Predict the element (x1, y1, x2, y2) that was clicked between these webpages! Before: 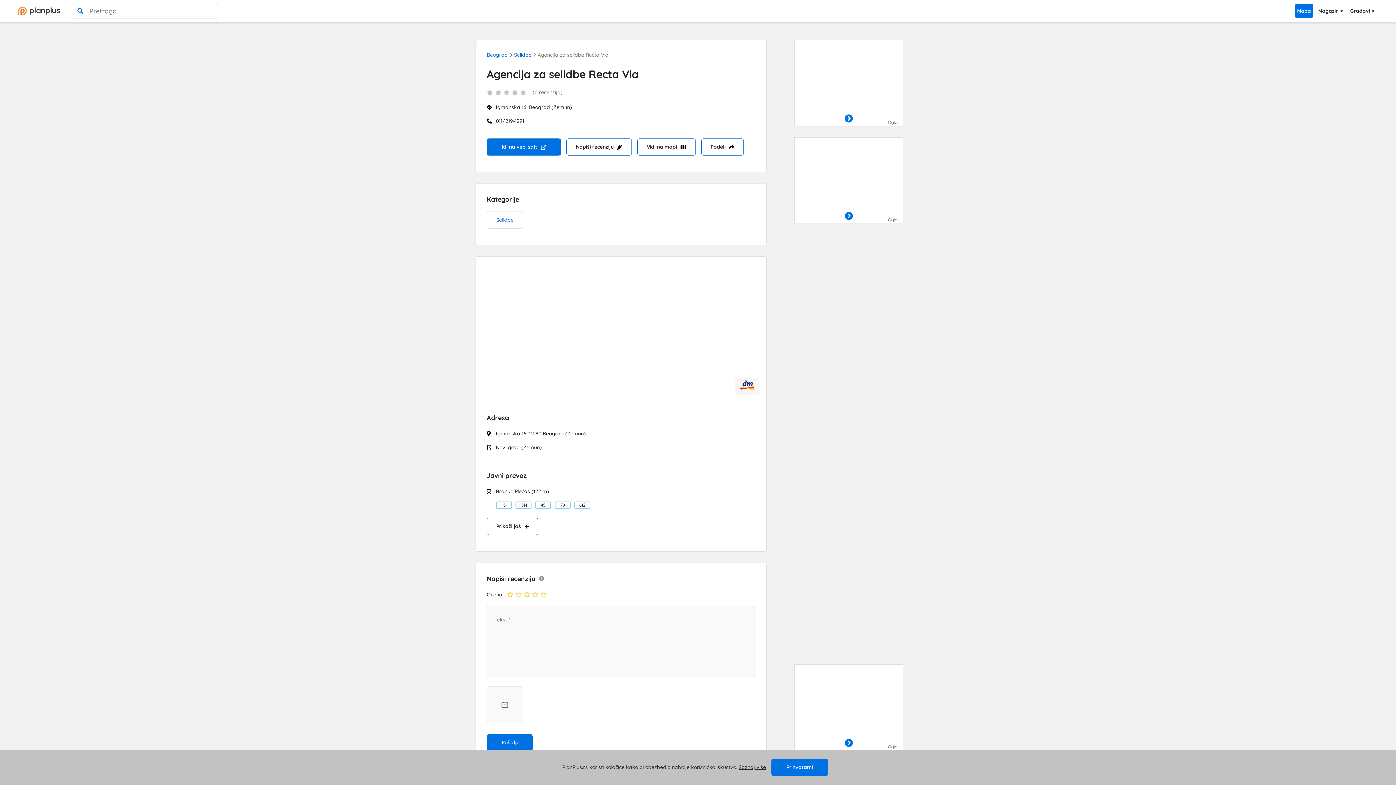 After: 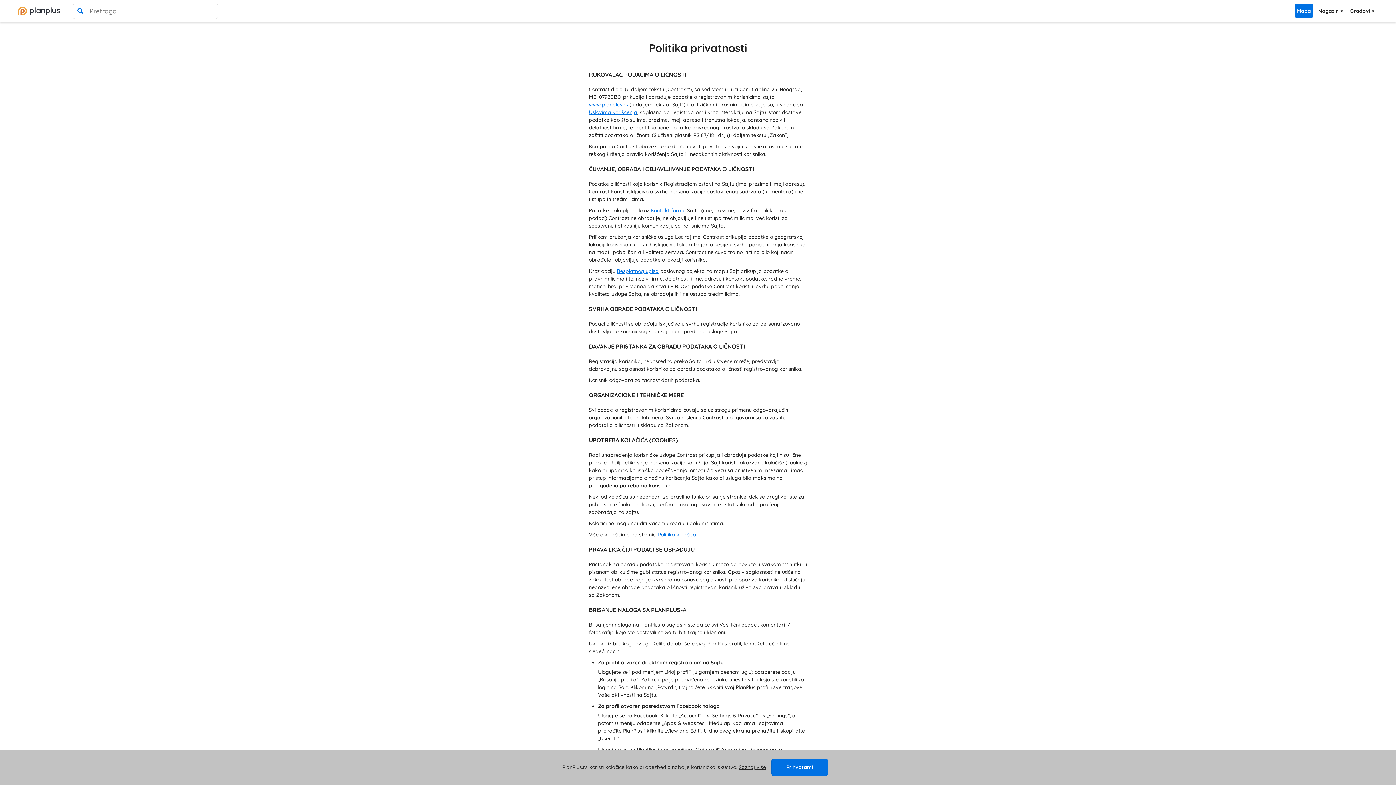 Action: label: Saznaj više bbox: (738, 764, 766, 770)